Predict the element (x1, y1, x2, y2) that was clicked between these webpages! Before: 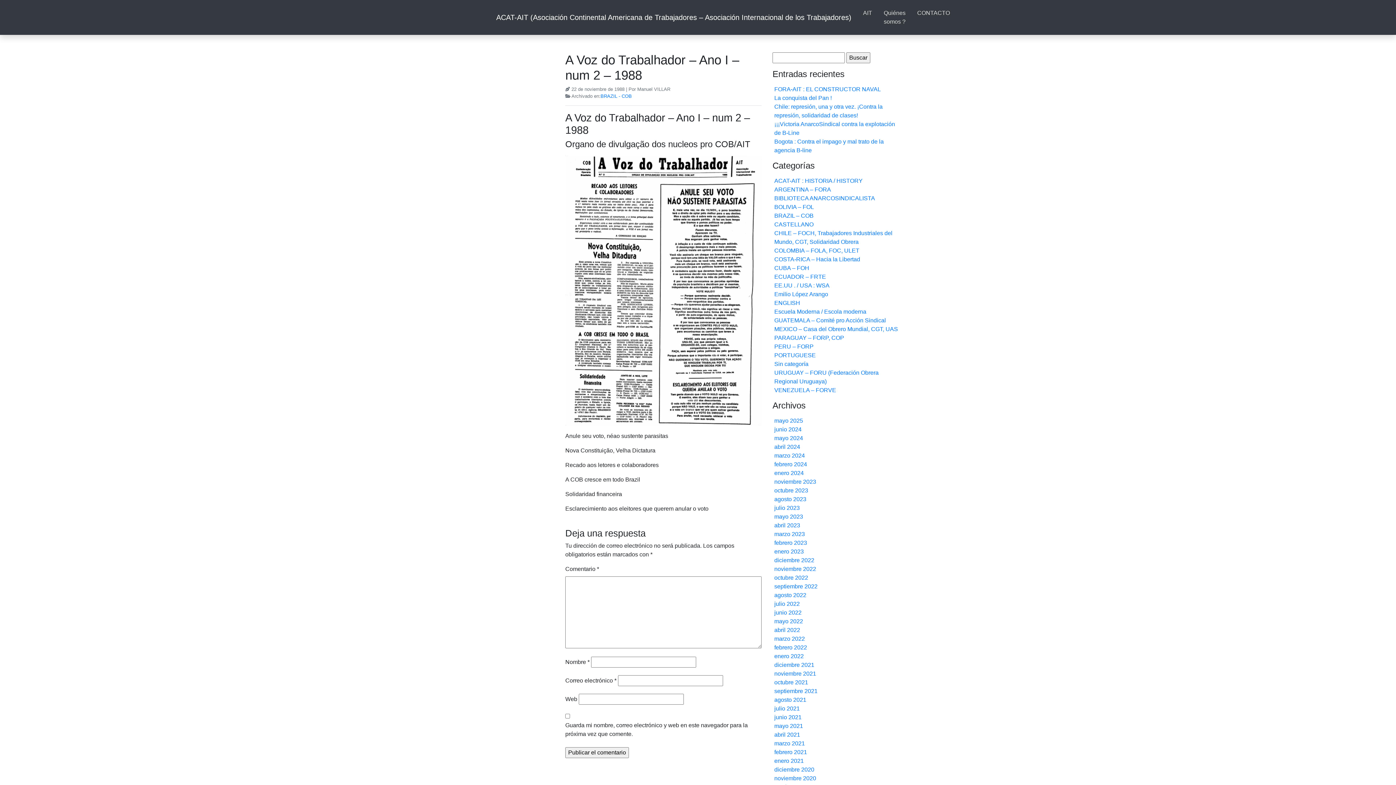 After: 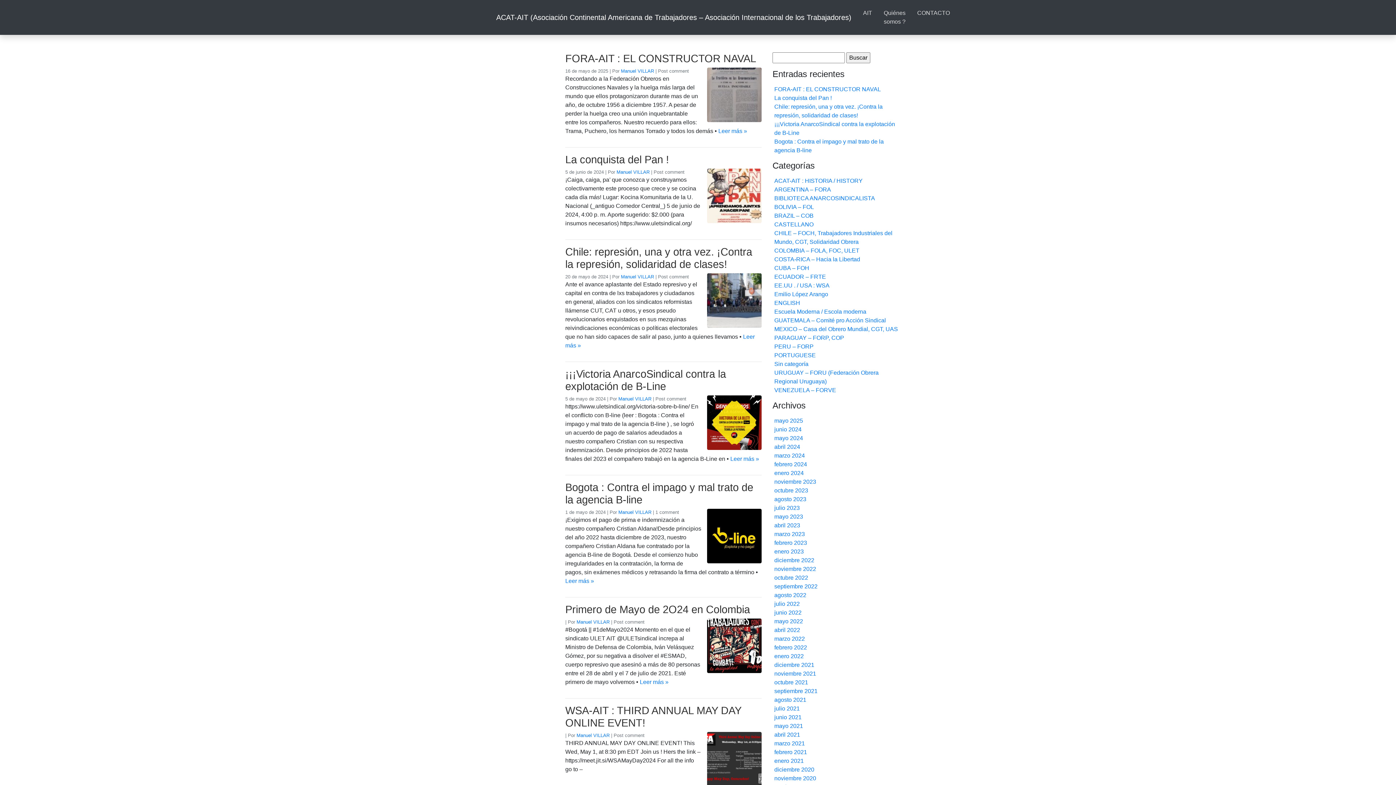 Action: bbox: (496, 10, 851, 24) label: ACAT-AIT (Asociación Continental Americana de Trabajadores – Asociación Internacional de los Trabajadores)